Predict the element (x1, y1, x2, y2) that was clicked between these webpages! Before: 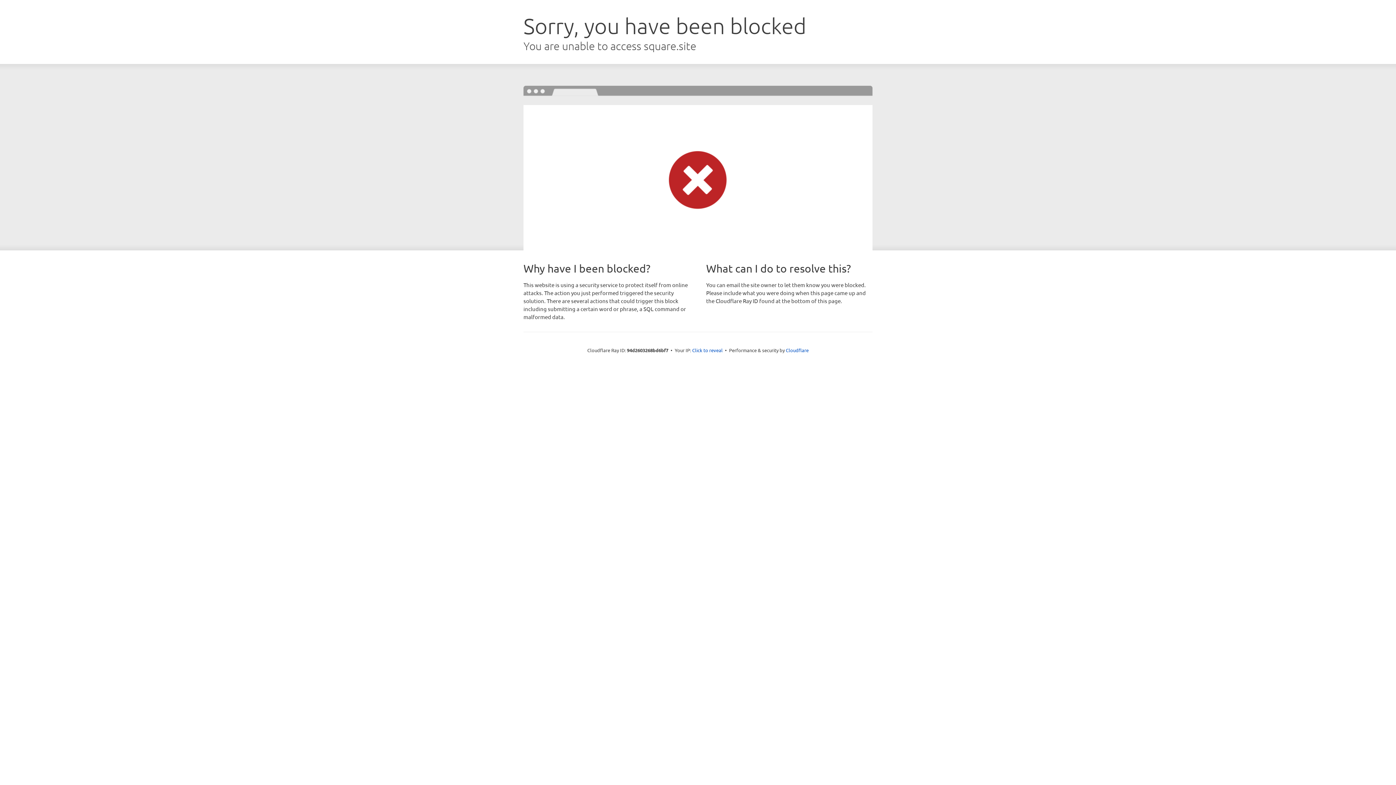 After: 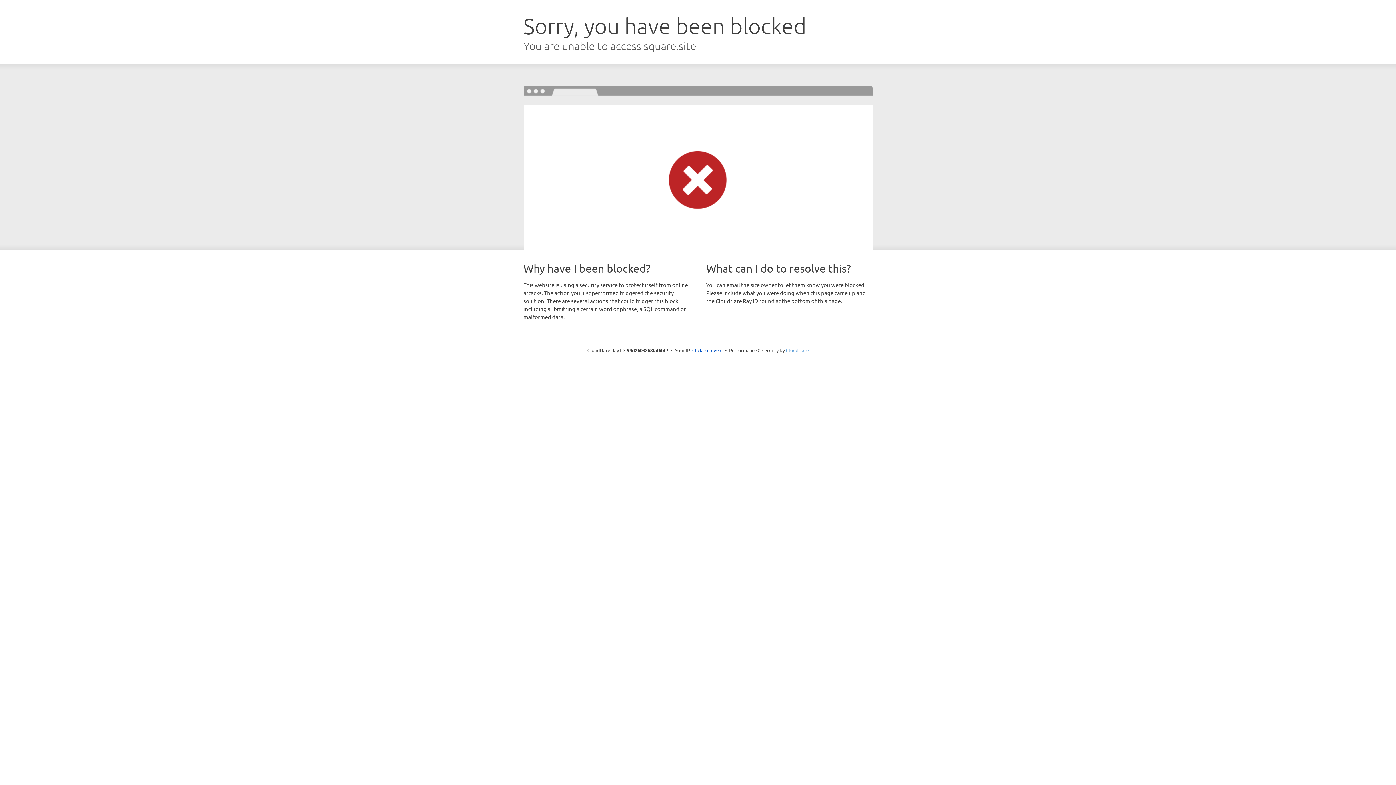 Action: bbox: (786, 347, 808, 353) label: Cloudflare